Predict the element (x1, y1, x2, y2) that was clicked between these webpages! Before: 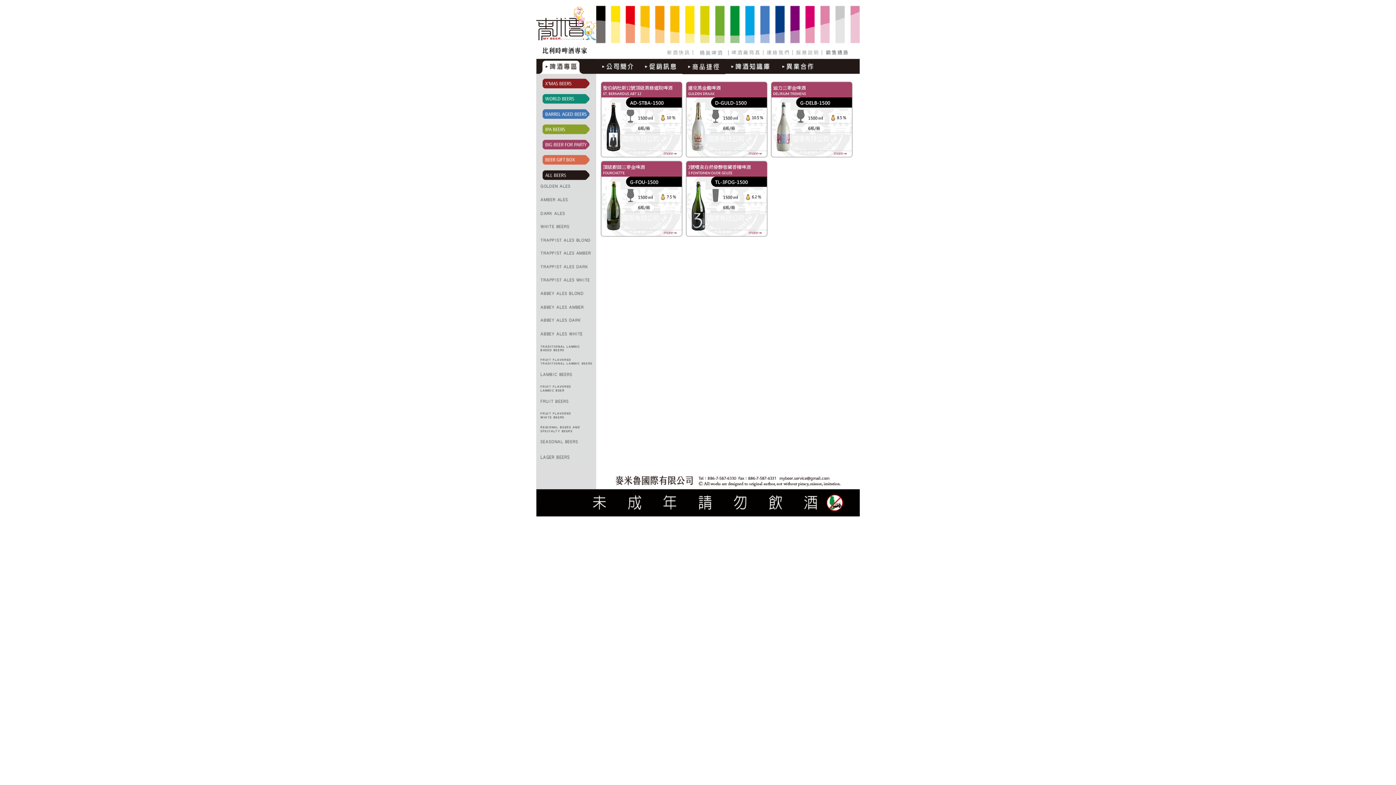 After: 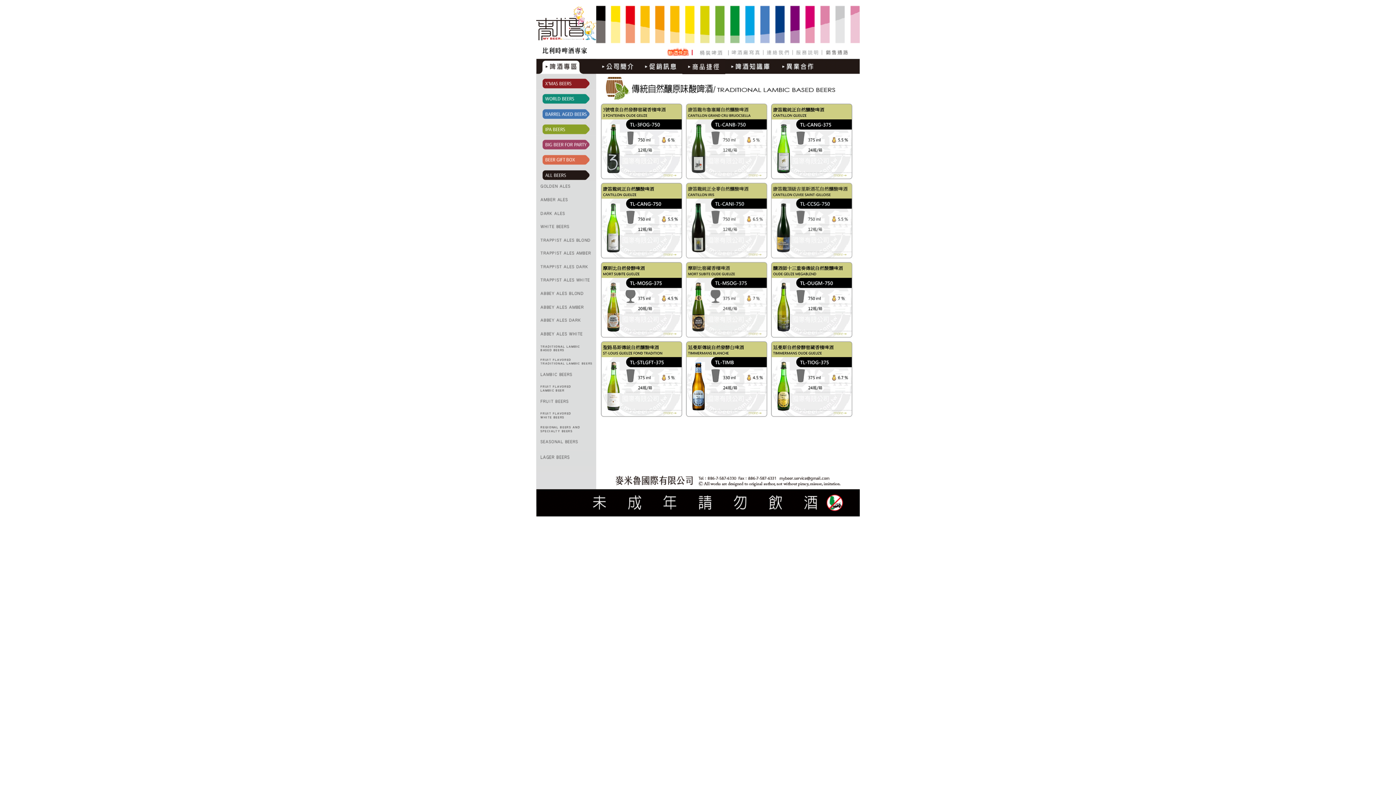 Action: bbox: (536, 350, 596, 356)